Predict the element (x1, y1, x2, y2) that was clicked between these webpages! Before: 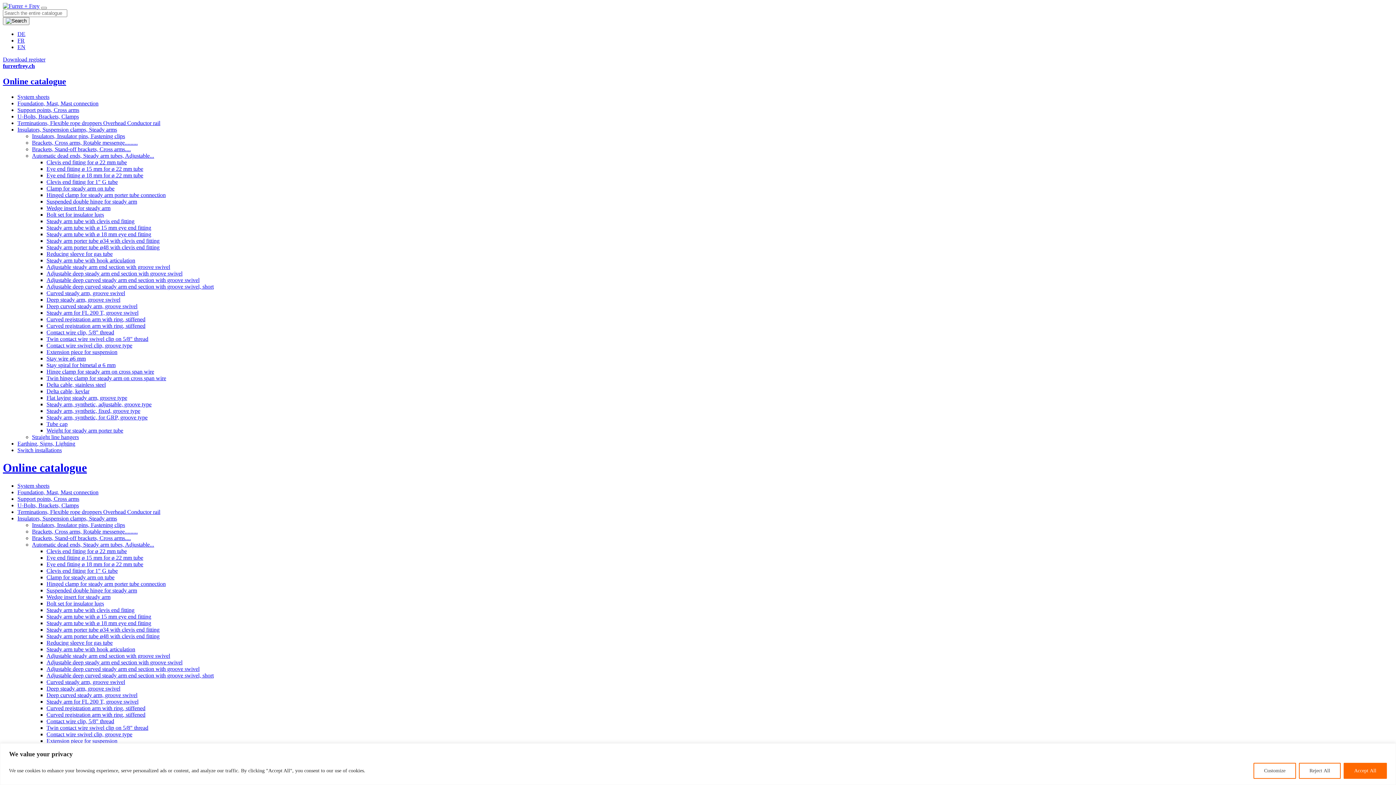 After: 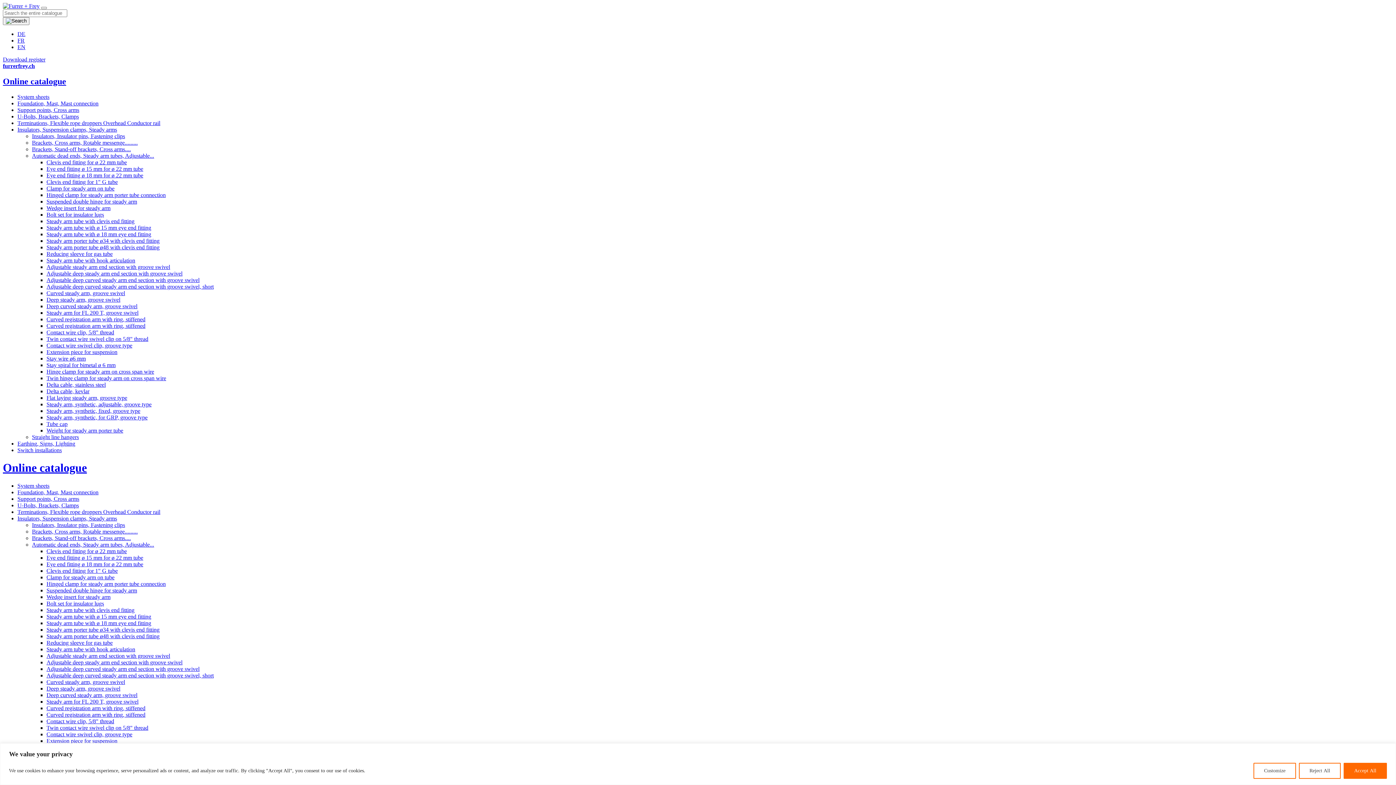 Action: bbox: (46, 711, 145, 718) label: Curved registration arm with ring, stiffened